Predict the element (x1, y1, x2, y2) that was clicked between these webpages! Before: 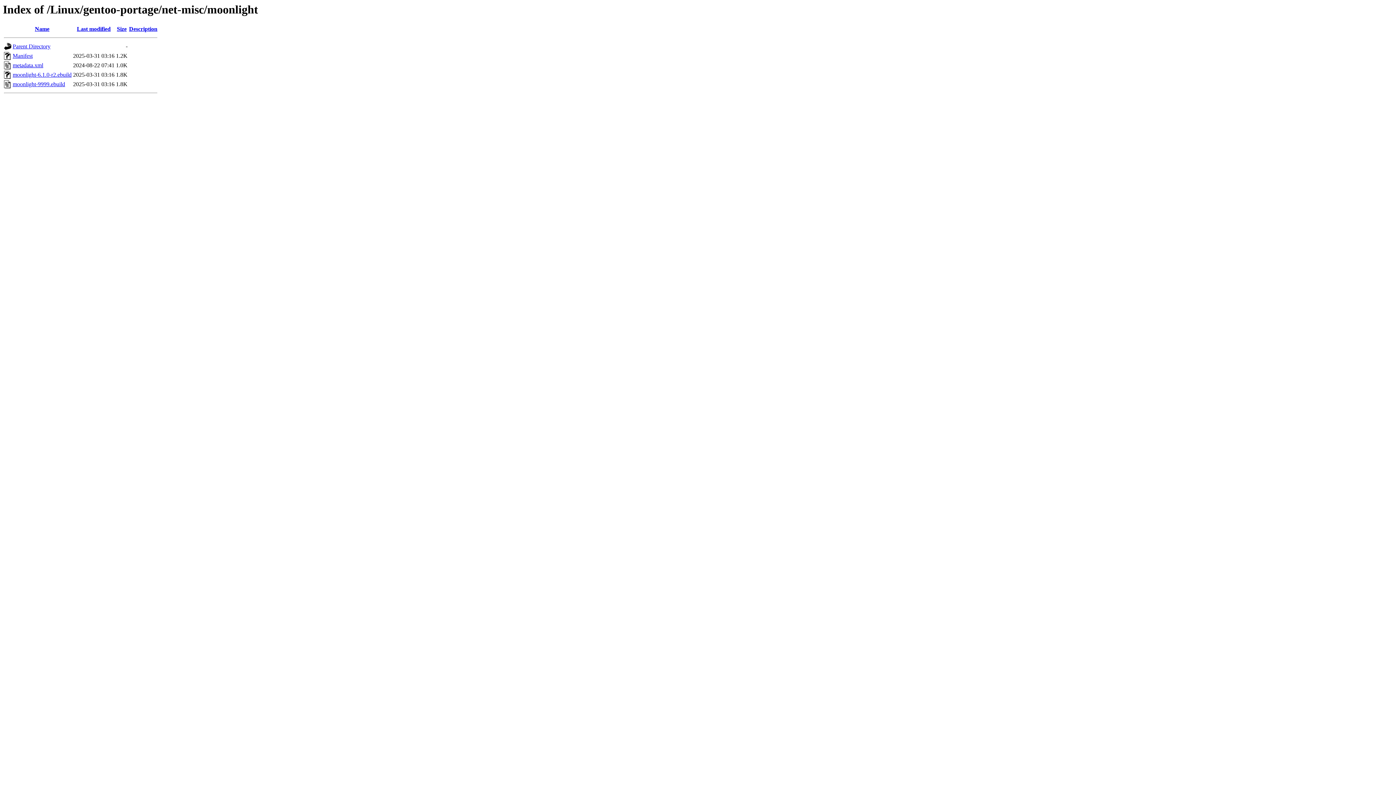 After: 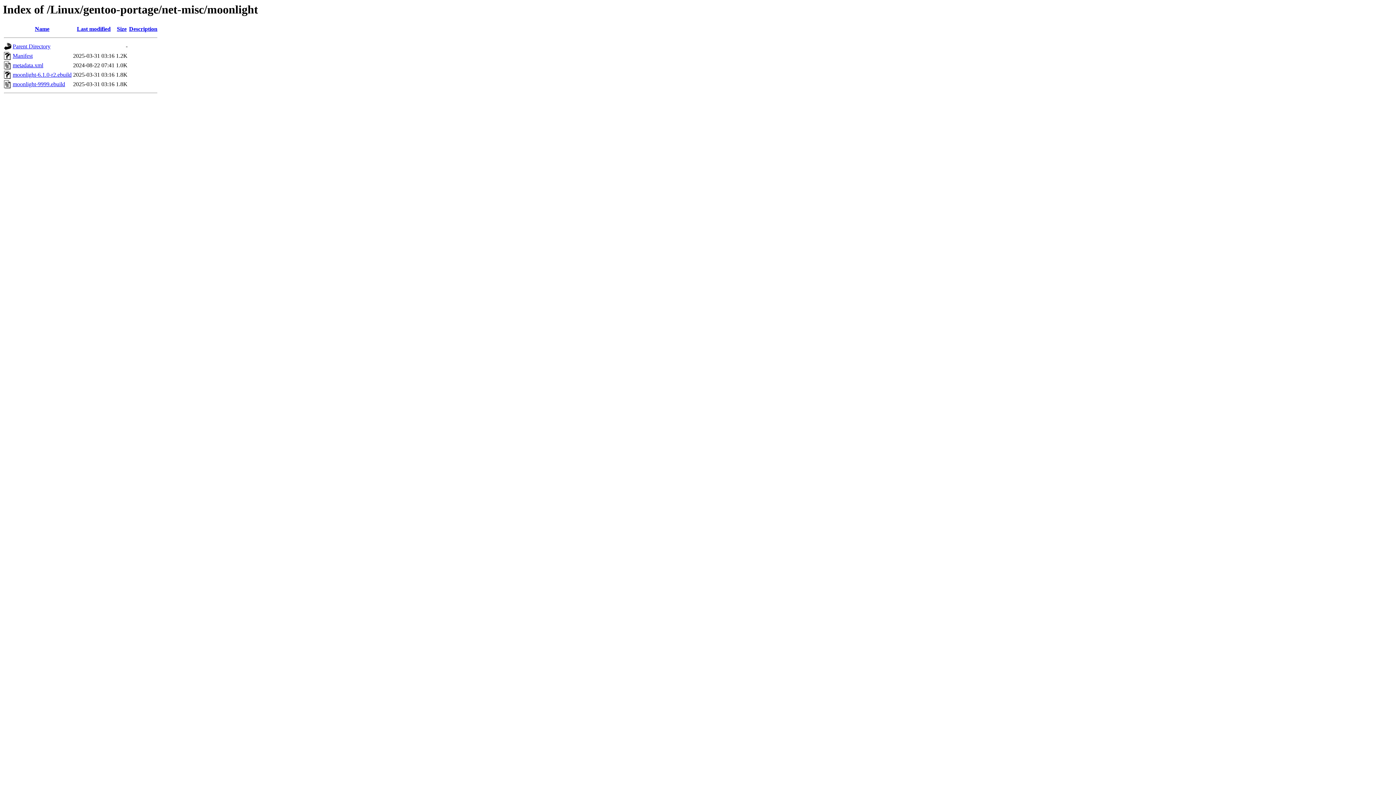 Action: bbox: (12, 71, 71, 77) label: moonlight-6.1.0-r2.ebuild